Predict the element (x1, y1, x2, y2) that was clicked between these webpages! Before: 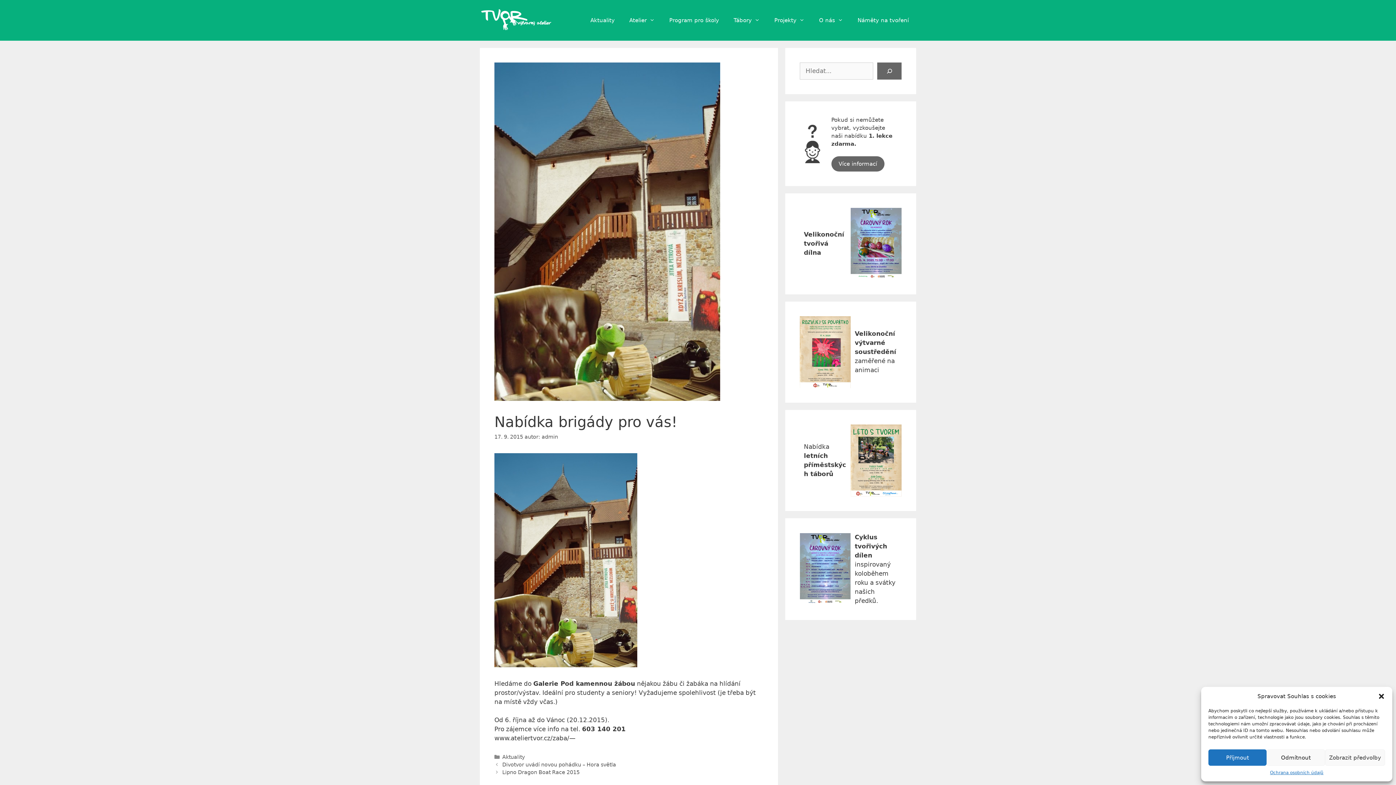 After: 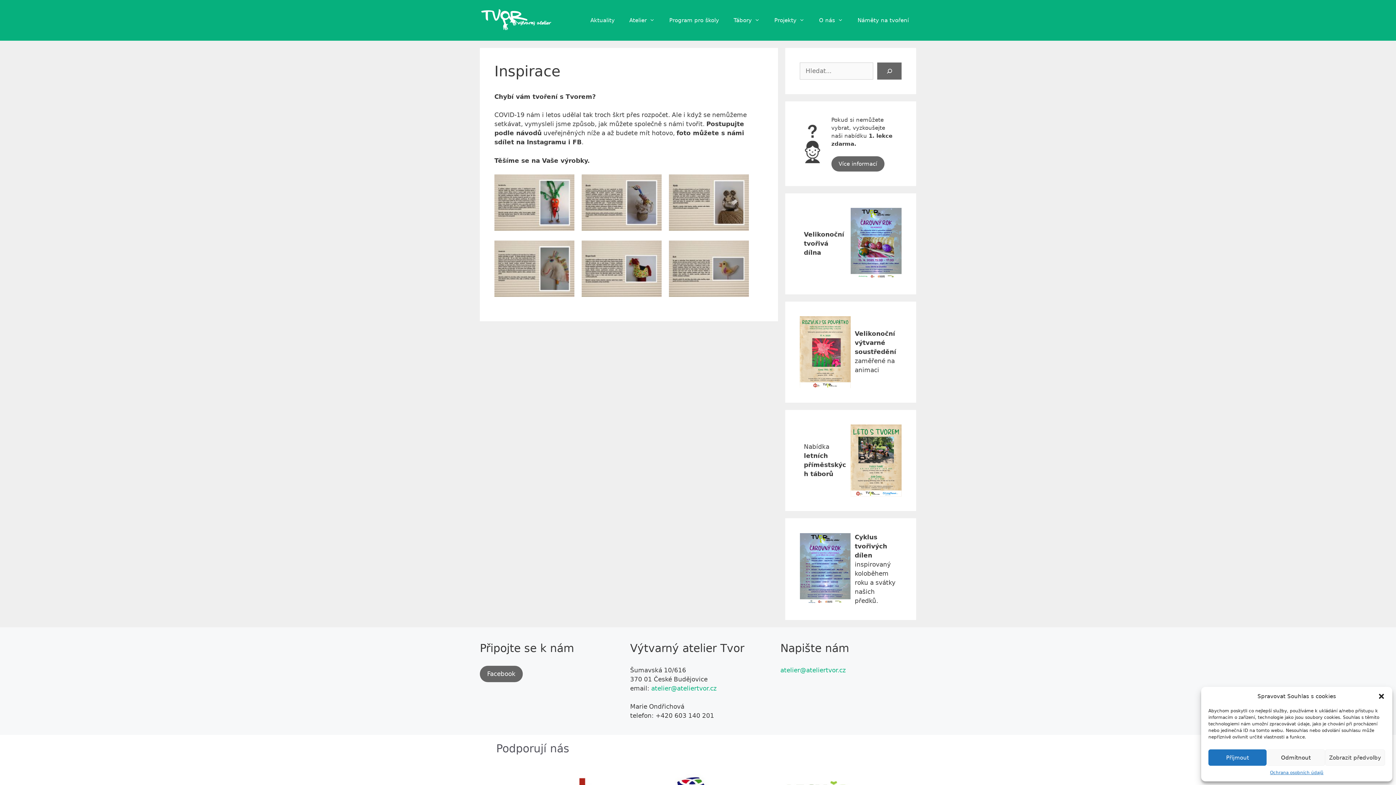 Action: label: Náměty na tvoření bbox: (850, 9, 916, 31)